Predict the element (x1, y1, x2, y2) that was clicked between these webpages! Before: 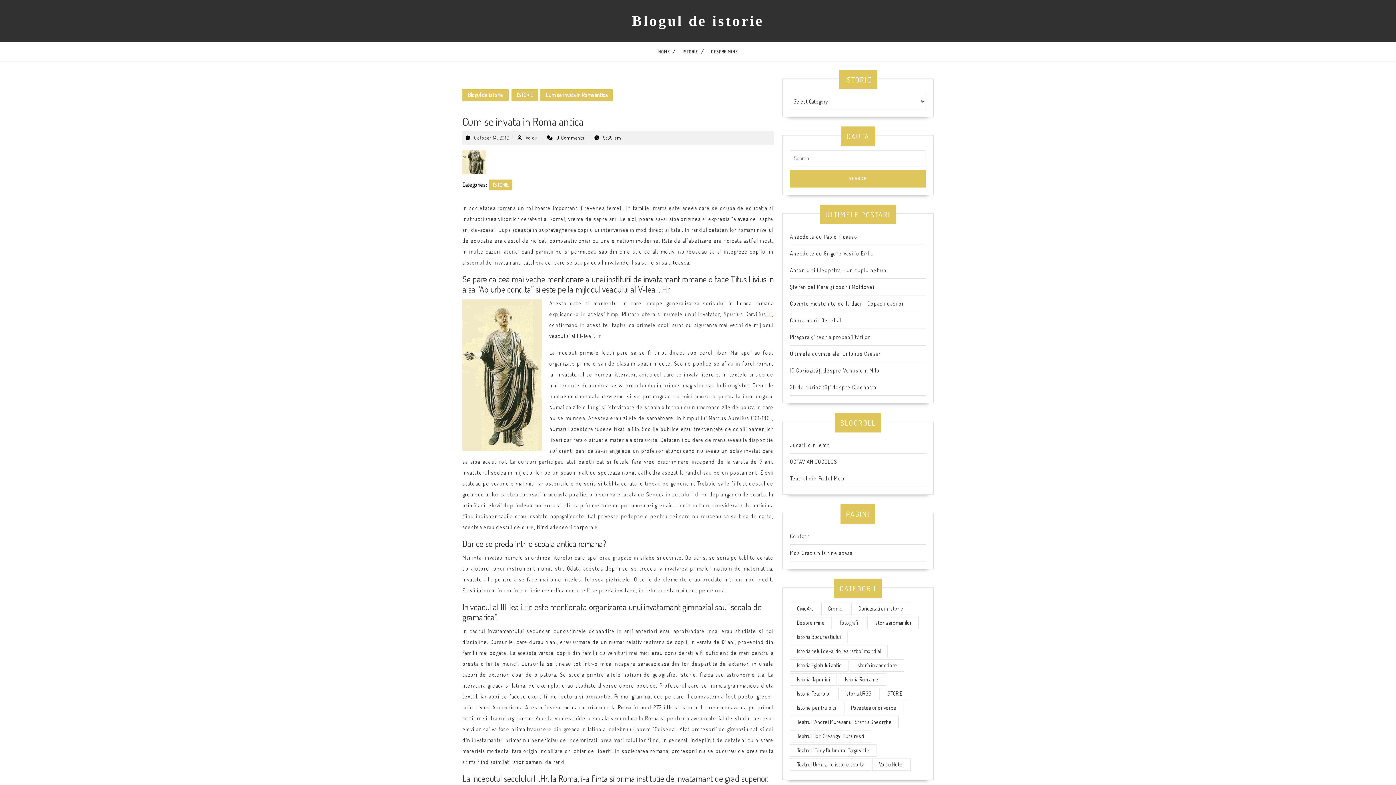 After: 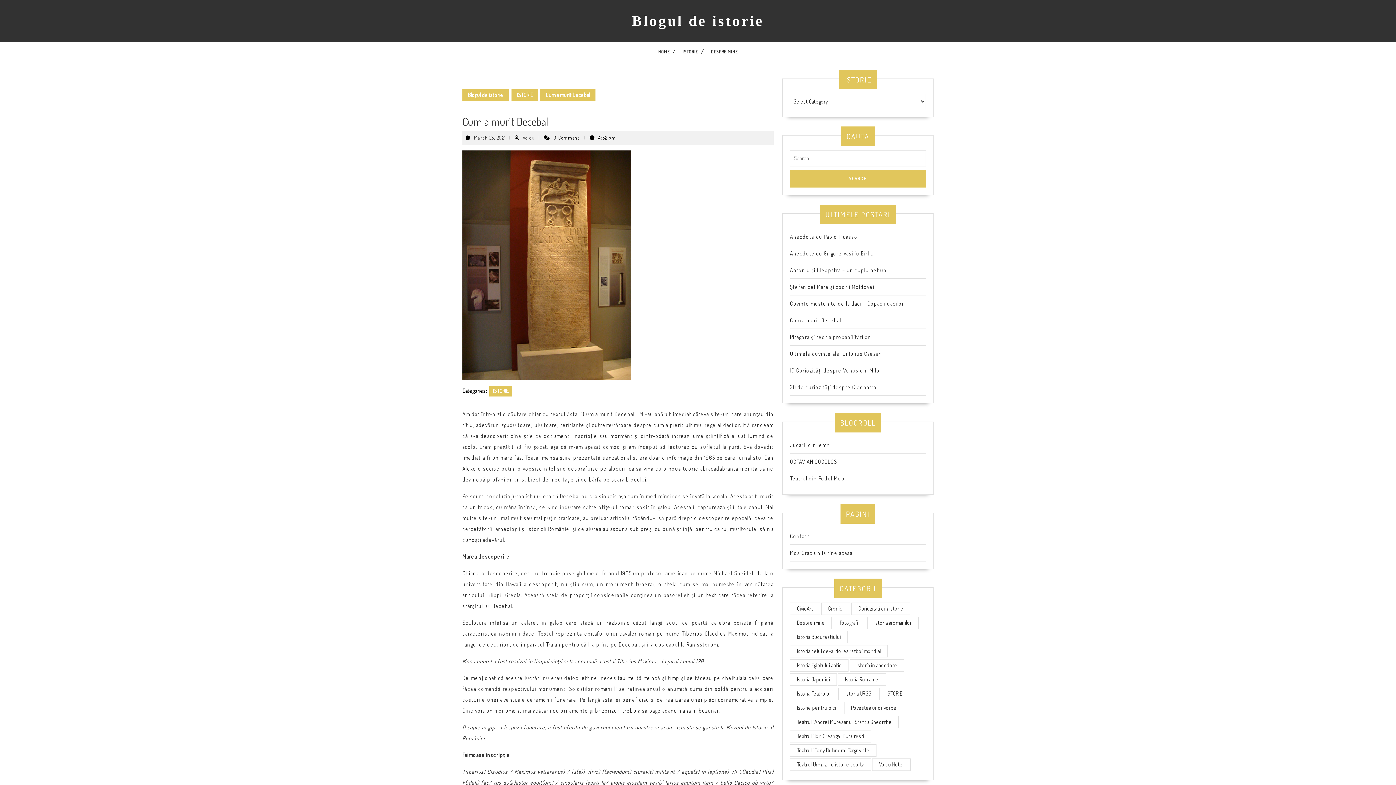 Action: bbox: (790, 317, 841, 324) label: Cum a murit Decebal